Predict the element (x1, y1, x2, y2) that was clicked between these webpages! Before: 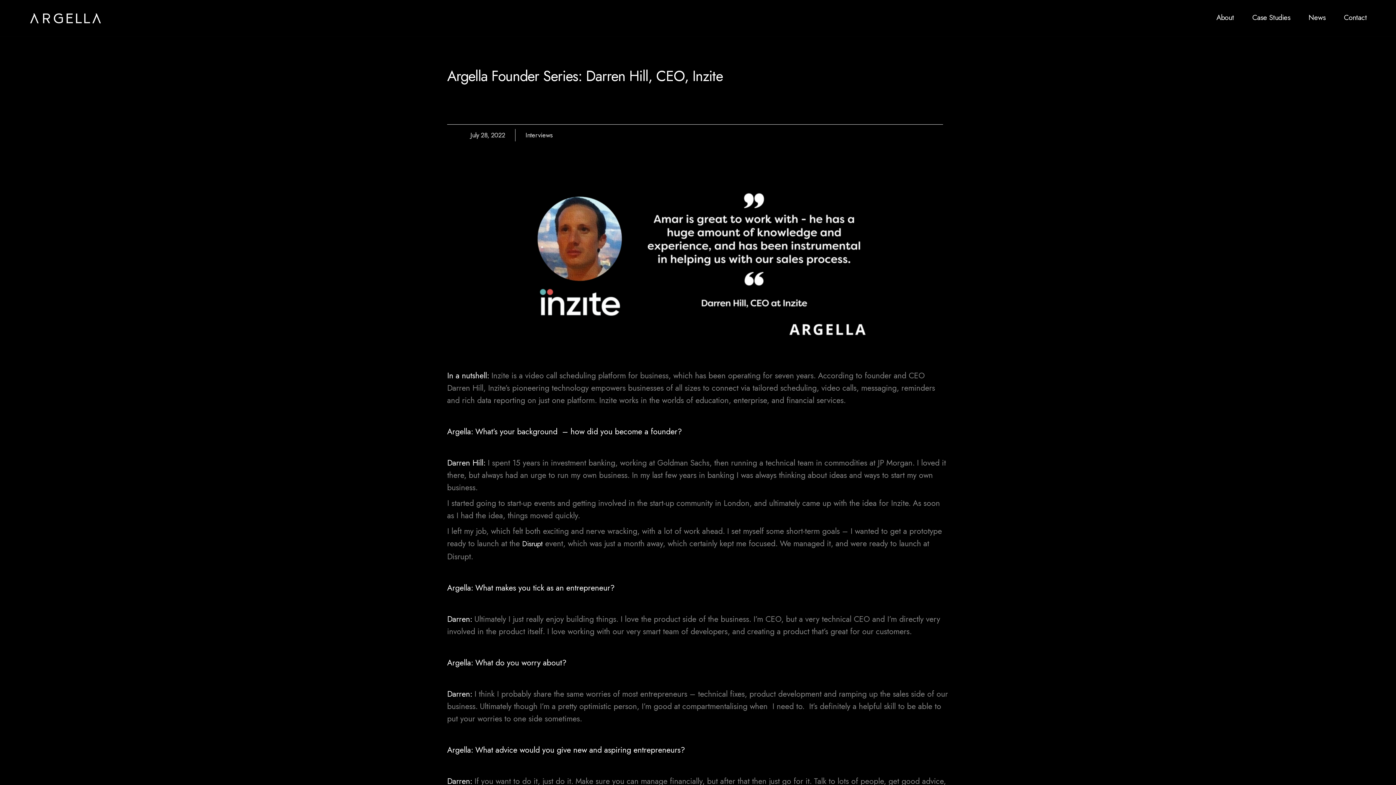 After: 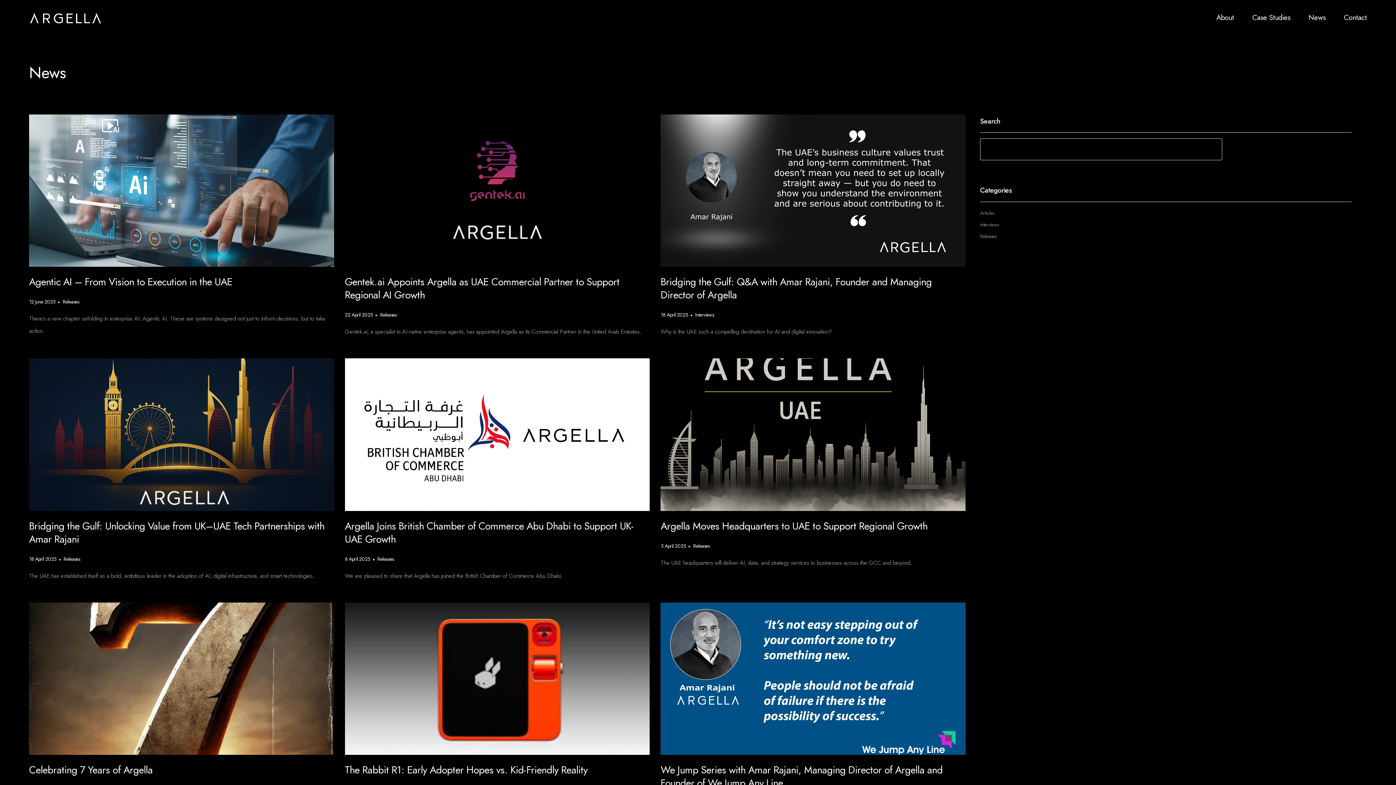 Action: bbox: (1308, 12, 1326, 22) label: News